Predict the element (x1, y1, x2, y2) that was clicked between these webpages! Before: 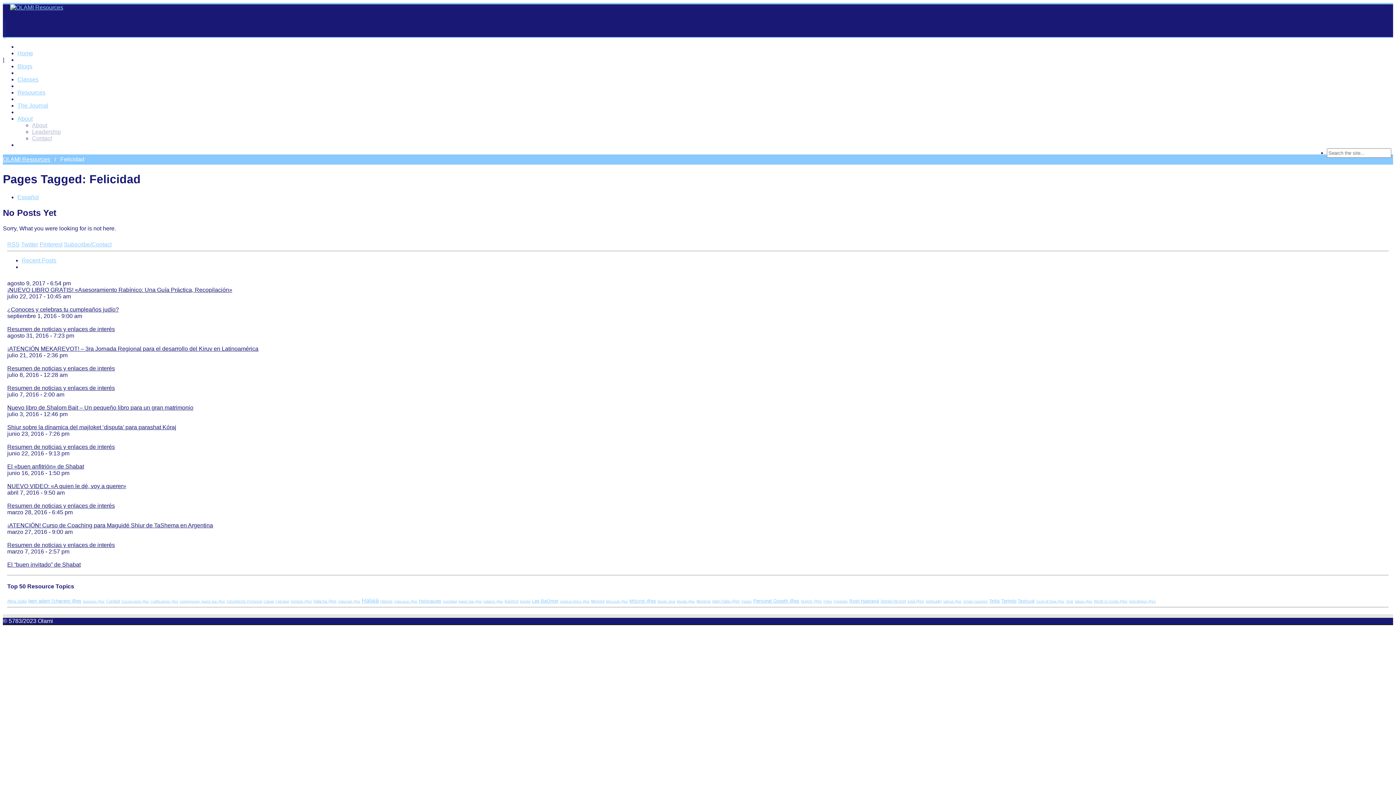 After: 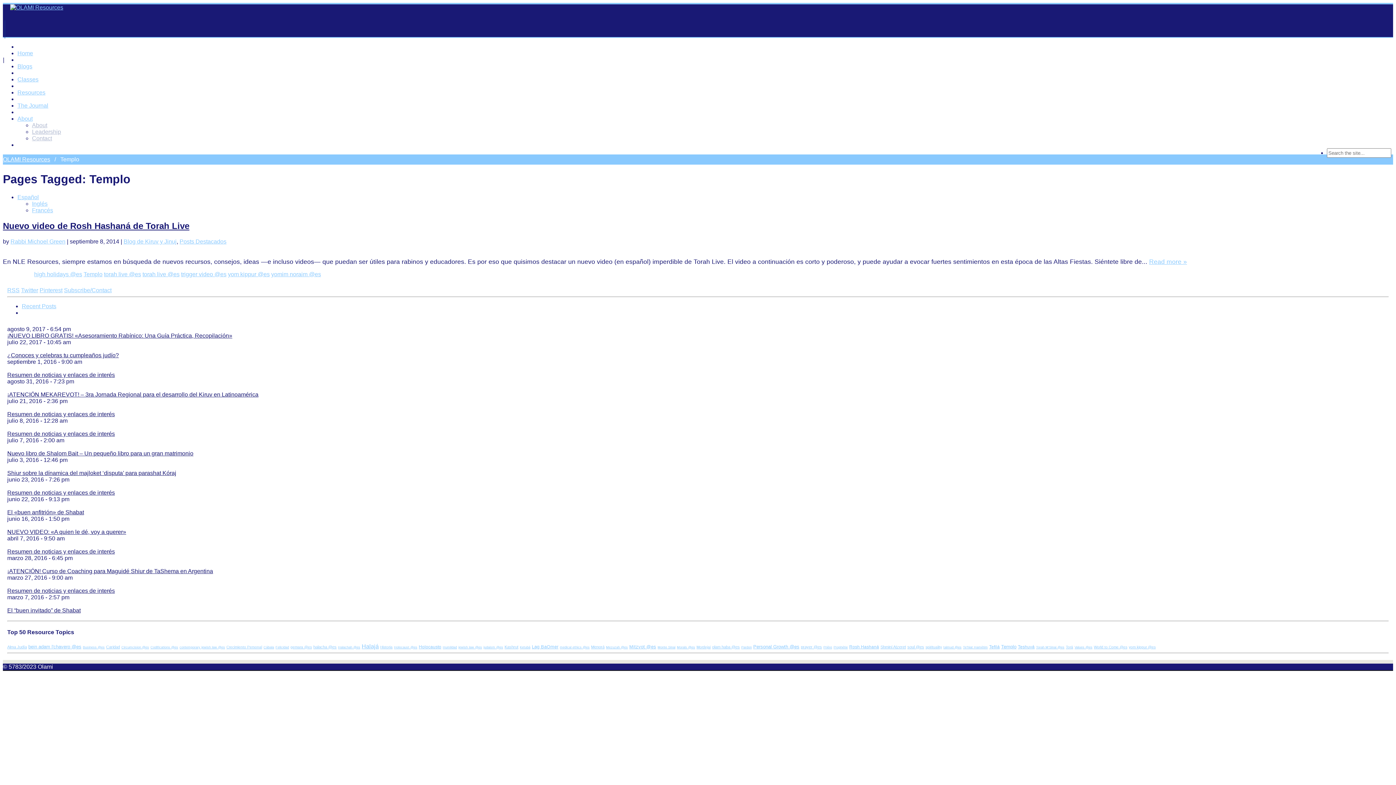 Action: bbox: (1001, 598, 1016, 604) label: Templo (7 elementos)